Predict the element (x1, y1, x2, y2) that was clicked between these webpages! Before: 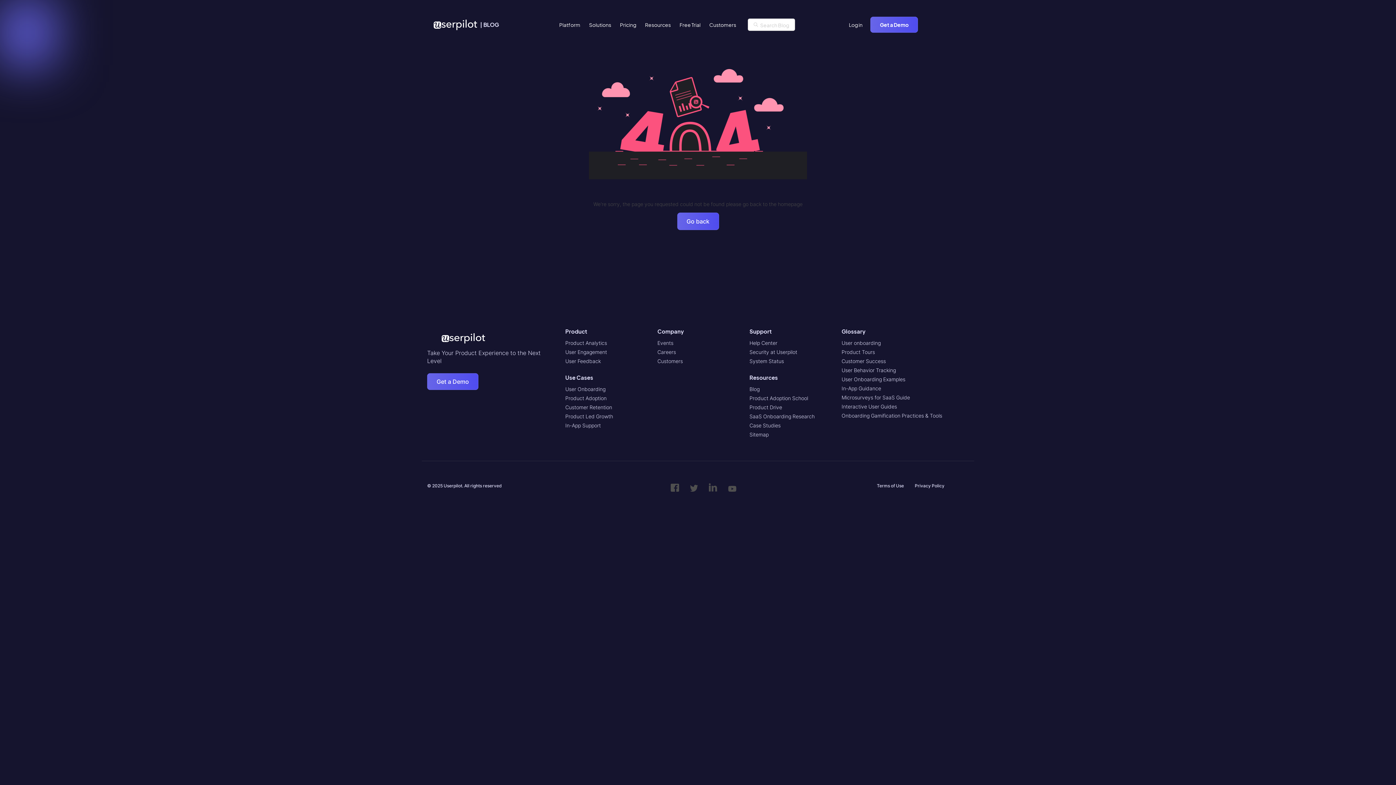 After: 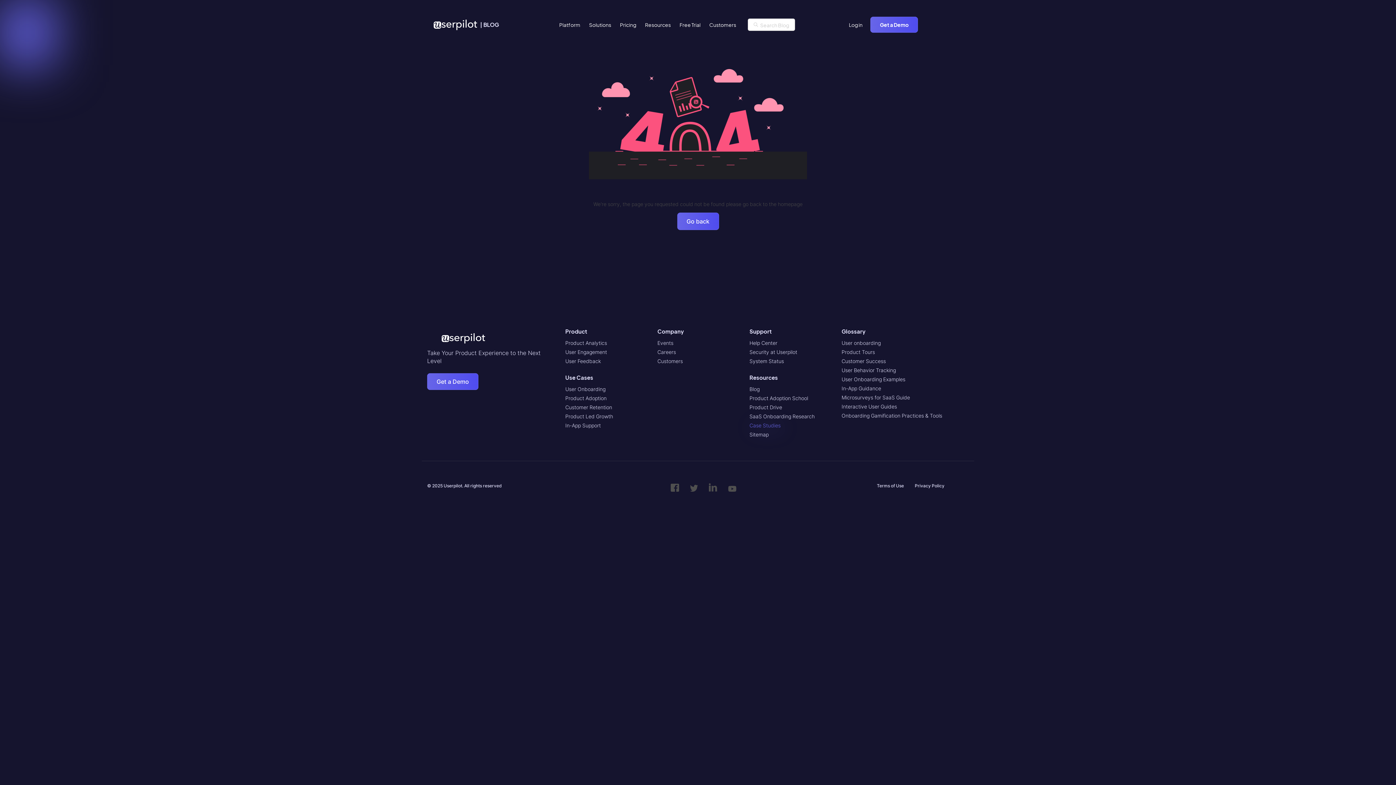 Action: label: Case Studies bbox: (749, 422, 780, 428)